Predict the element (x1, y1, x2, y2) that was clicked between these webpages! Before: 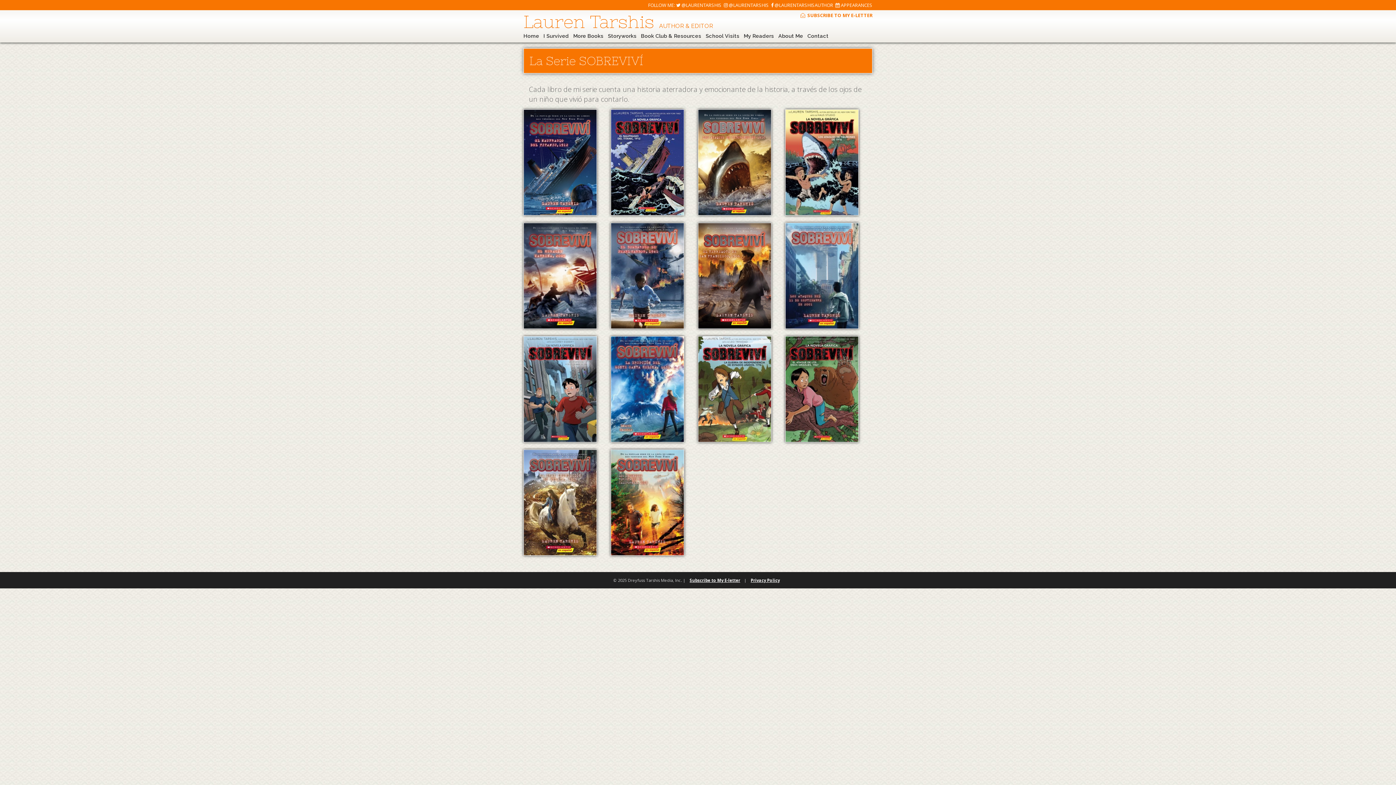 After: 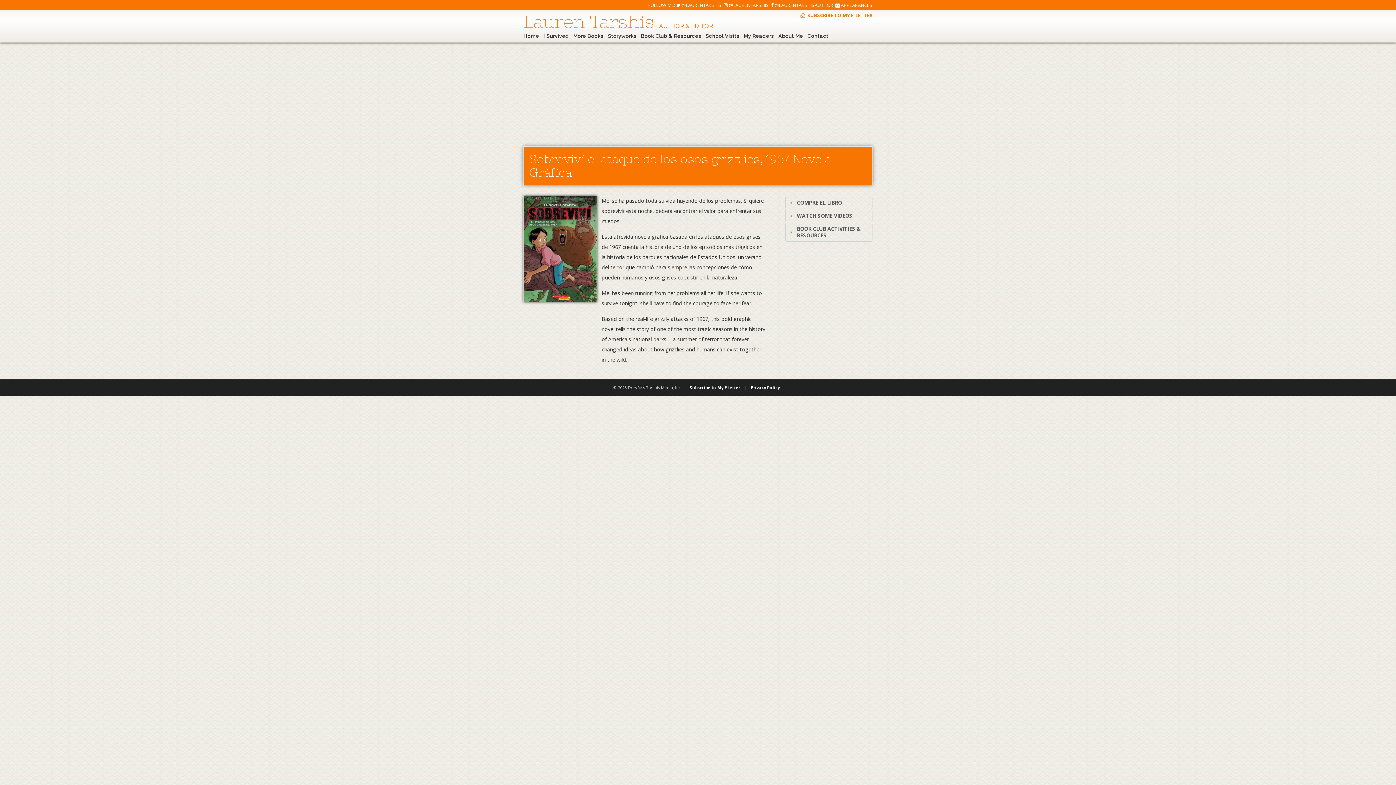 Action: bbox: (785, 384, 858, 392)